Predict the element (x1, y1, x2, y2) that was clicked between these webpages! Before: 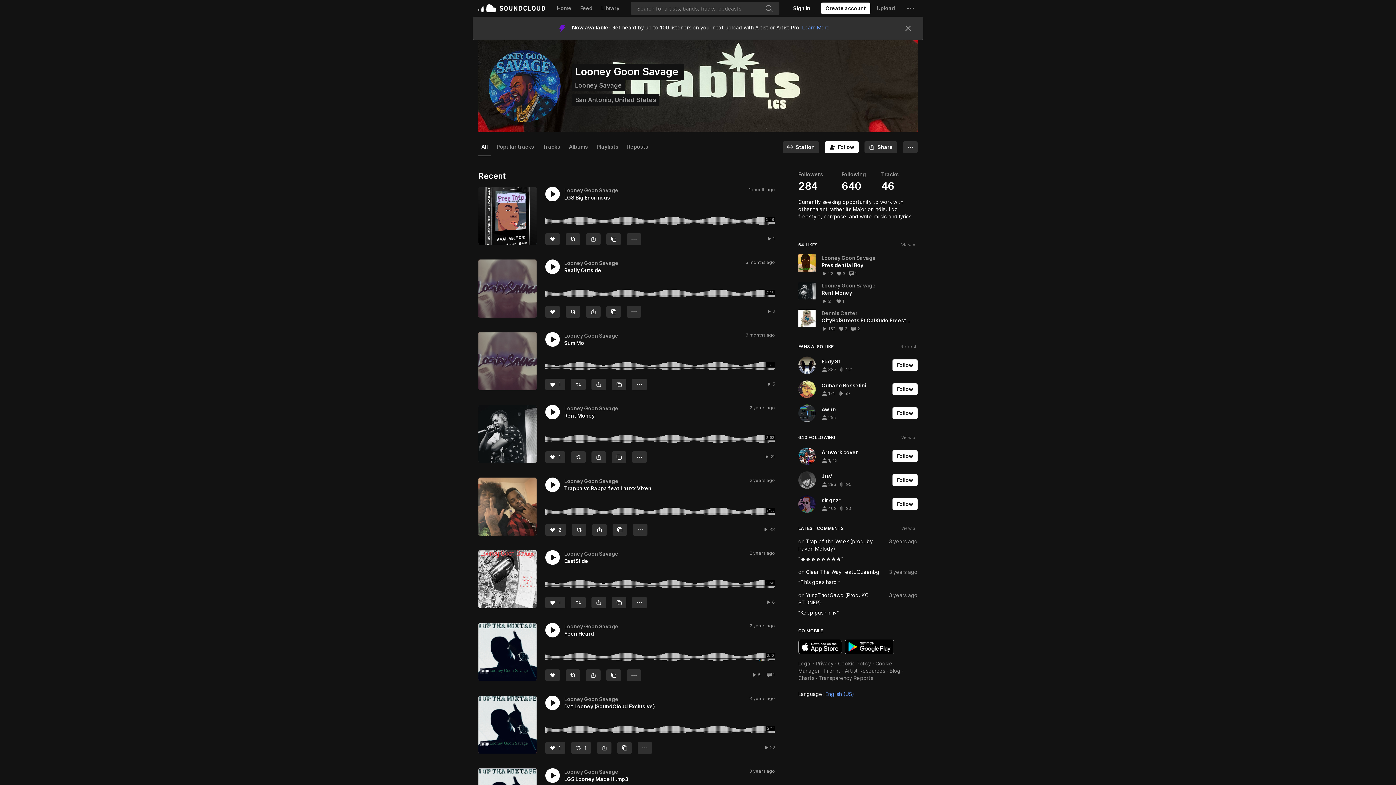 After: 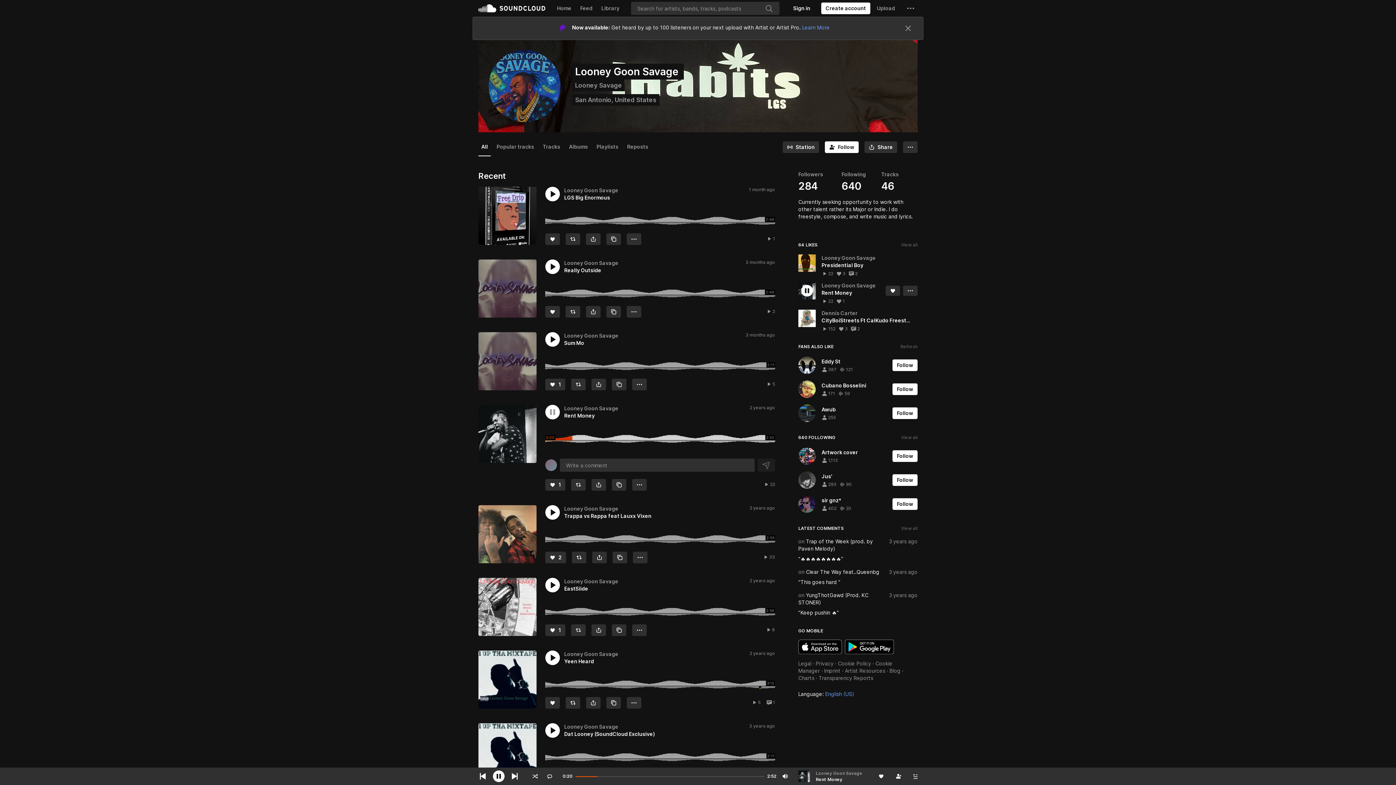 Action: bbox: (545, 405, 560, 419)